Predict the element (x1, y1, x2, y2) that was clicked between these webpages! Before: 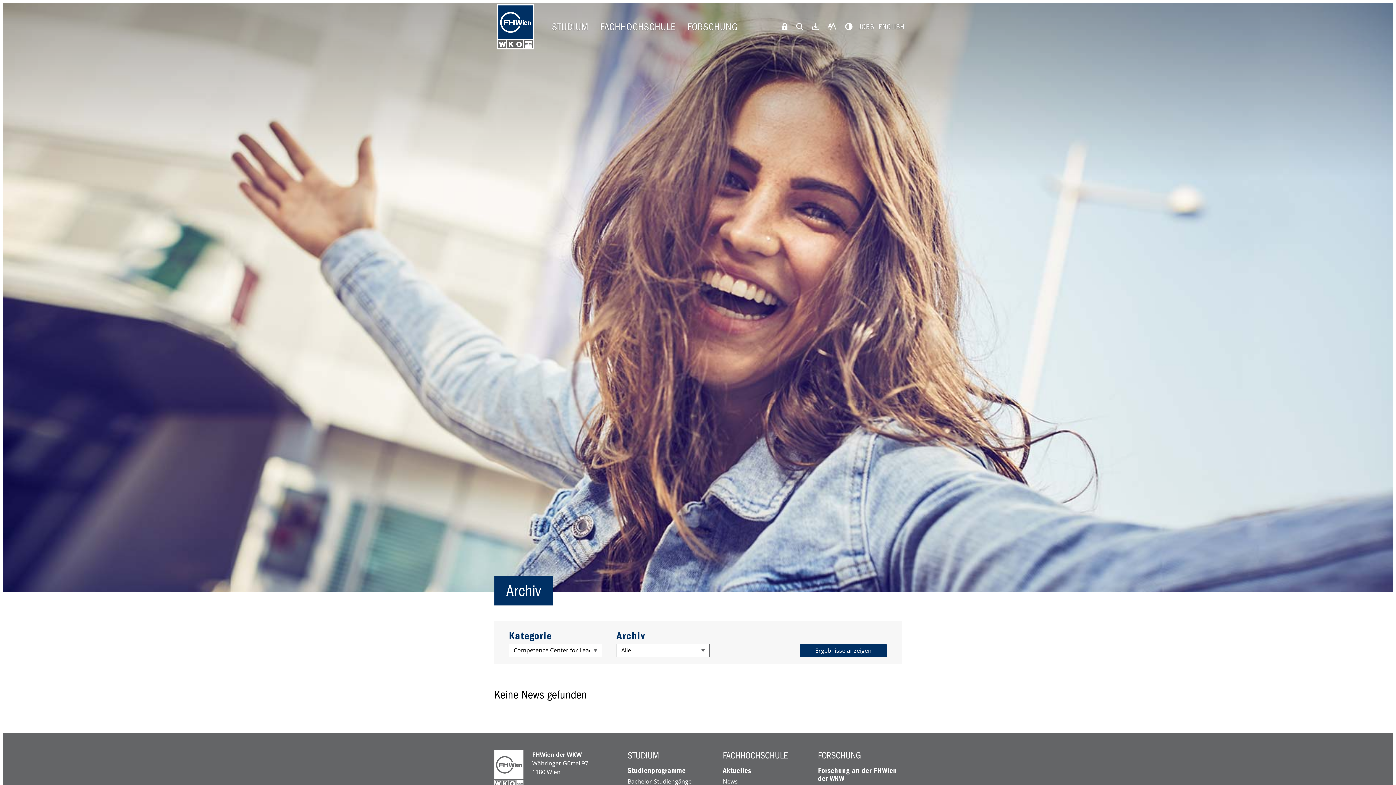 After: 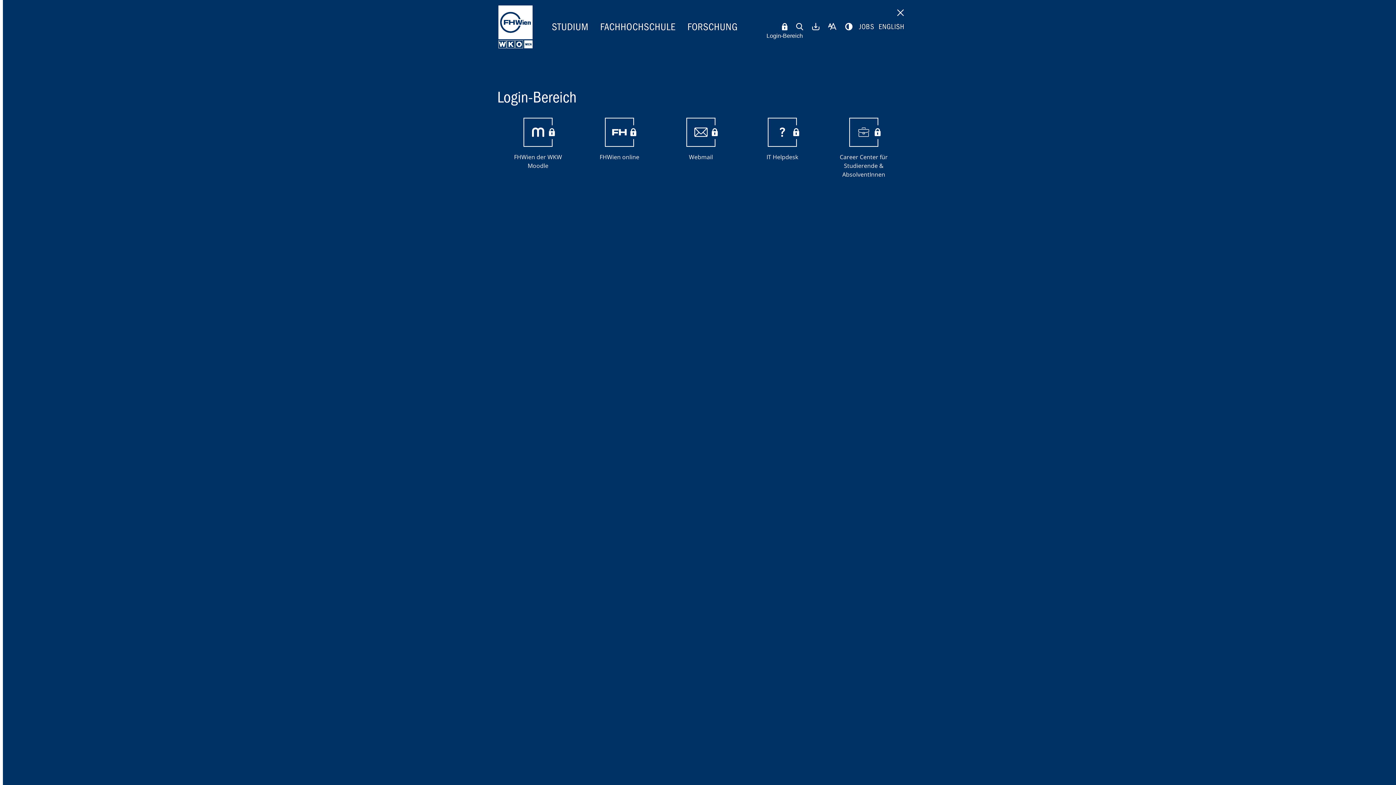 Action: bbox: (780, 20, 789, 32)